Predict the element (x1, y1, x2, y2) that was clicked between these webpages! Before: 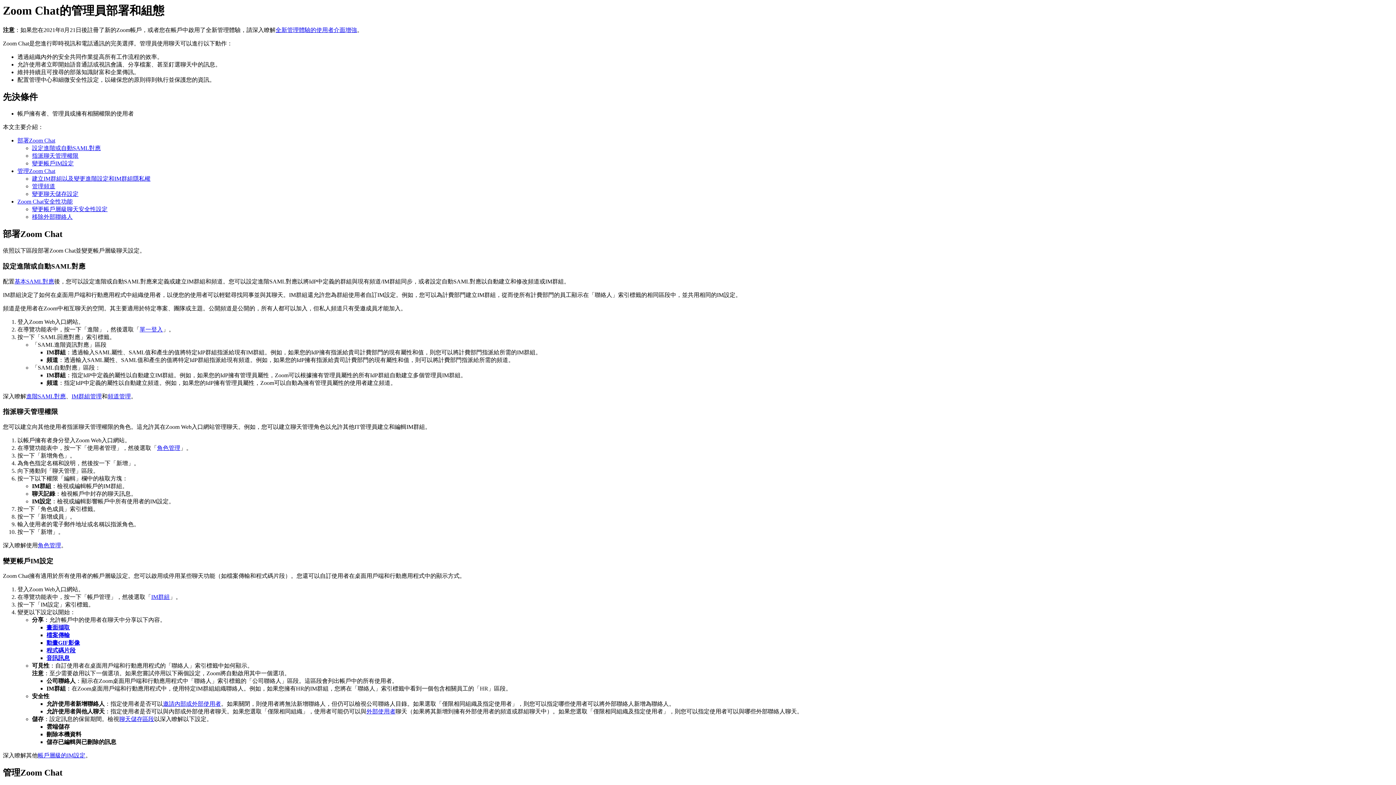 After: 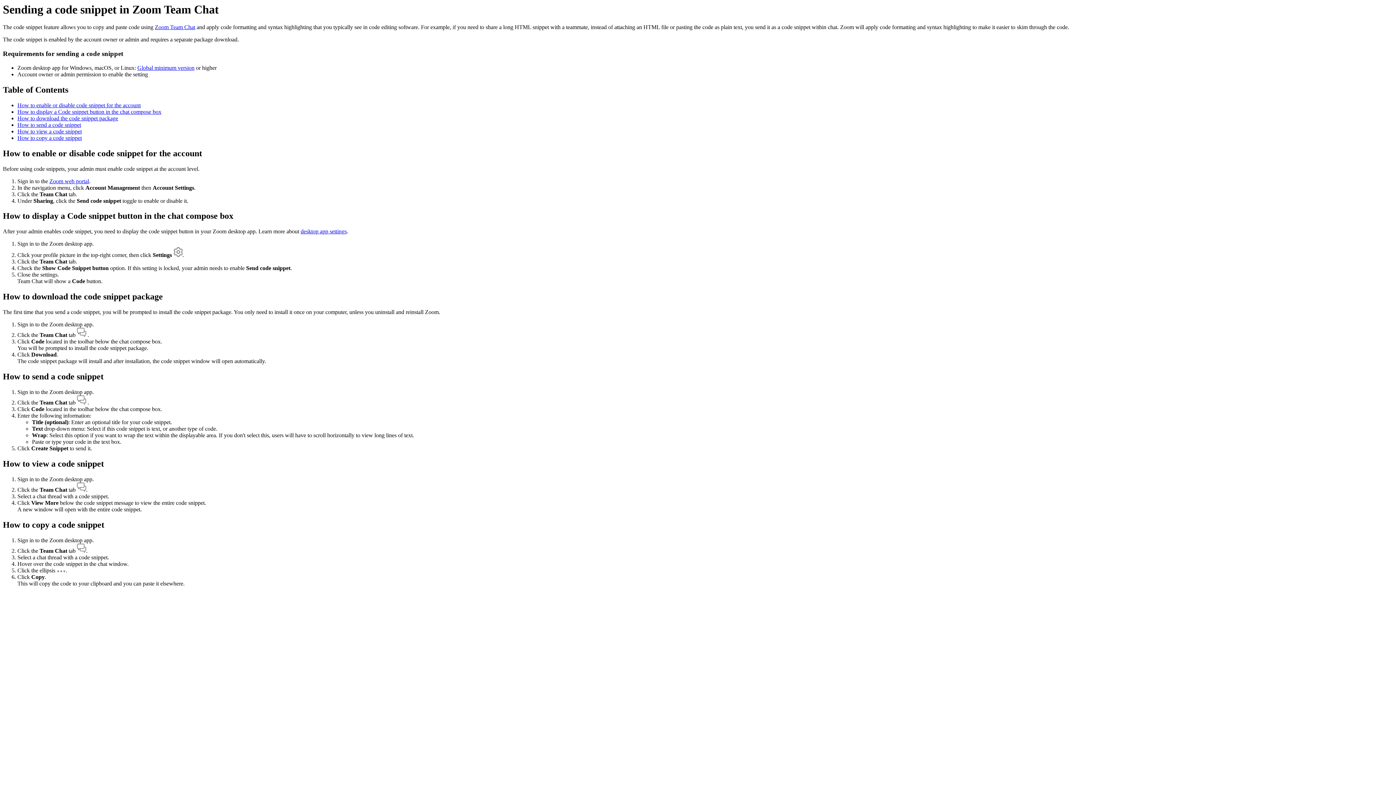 Action: bbox: (46, 647, 75, 653) label: 程式碼片段